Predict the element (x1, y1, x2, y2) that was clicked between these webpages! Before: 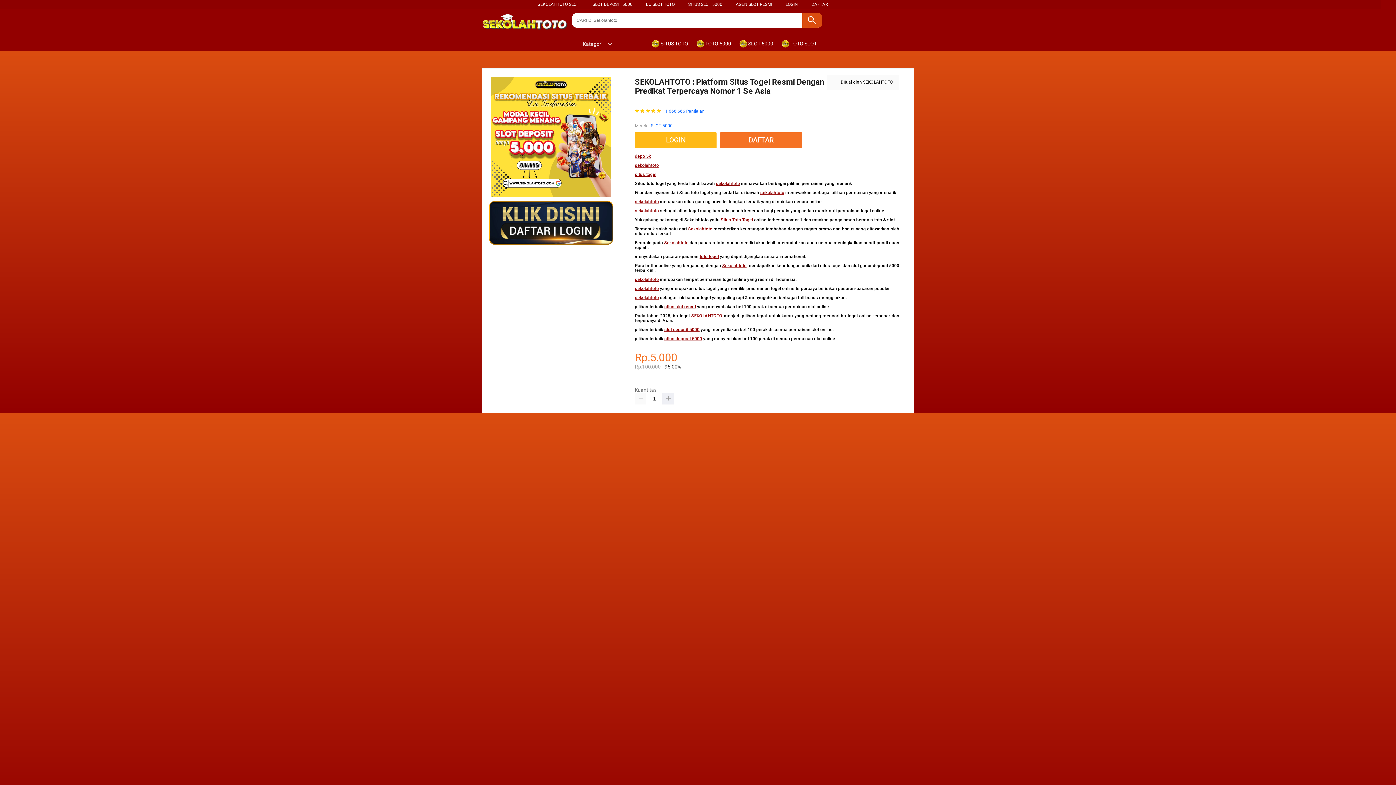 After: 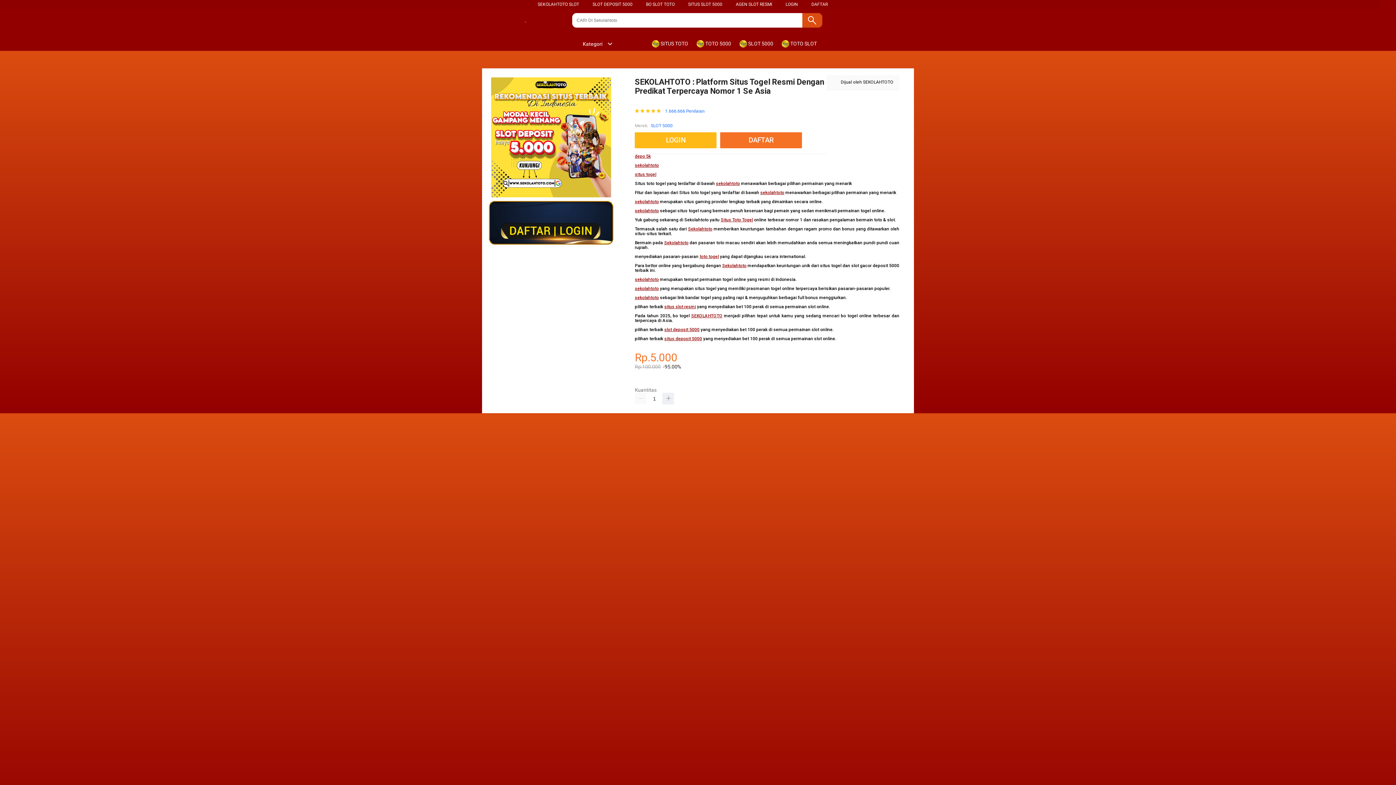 Action: bbox: (652, 36, 692, 50) label:  SITUS TOTO